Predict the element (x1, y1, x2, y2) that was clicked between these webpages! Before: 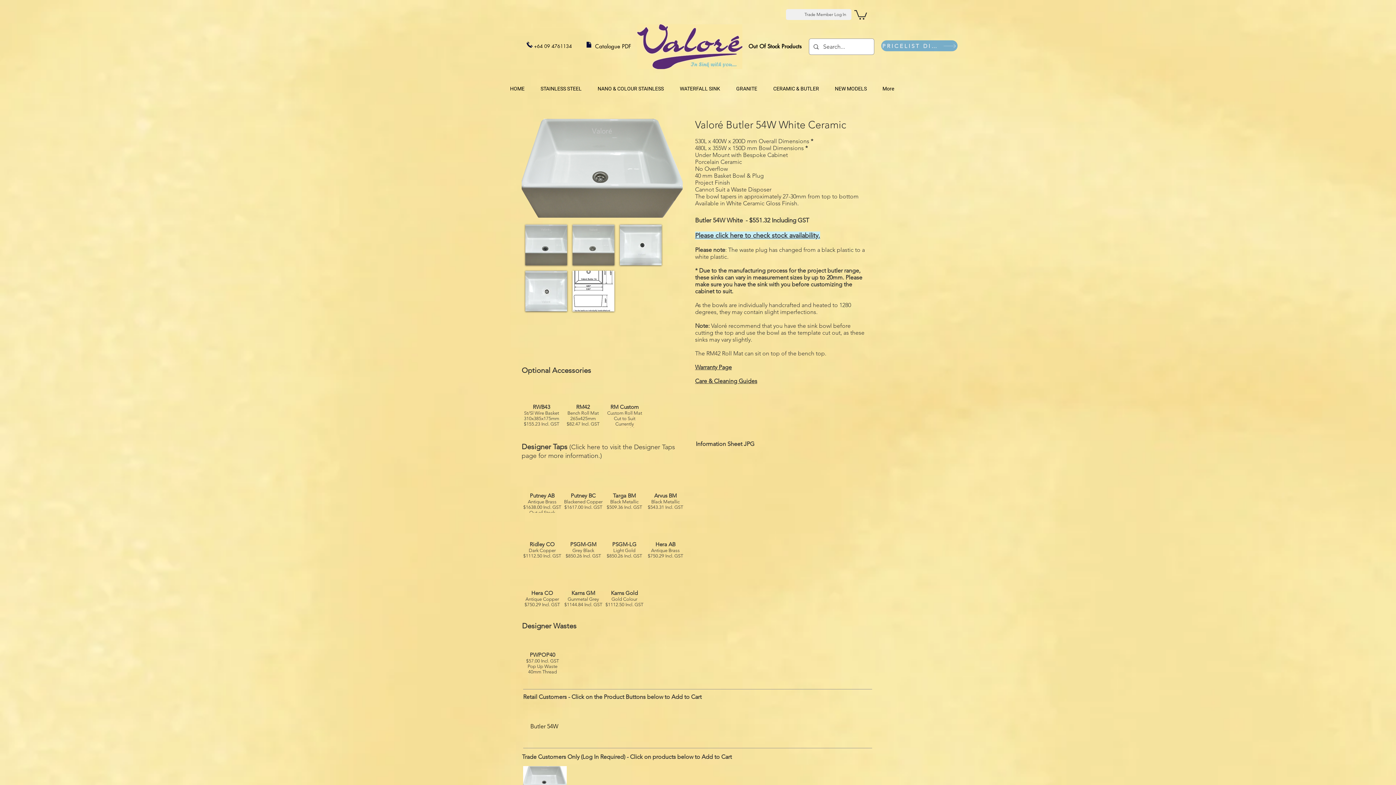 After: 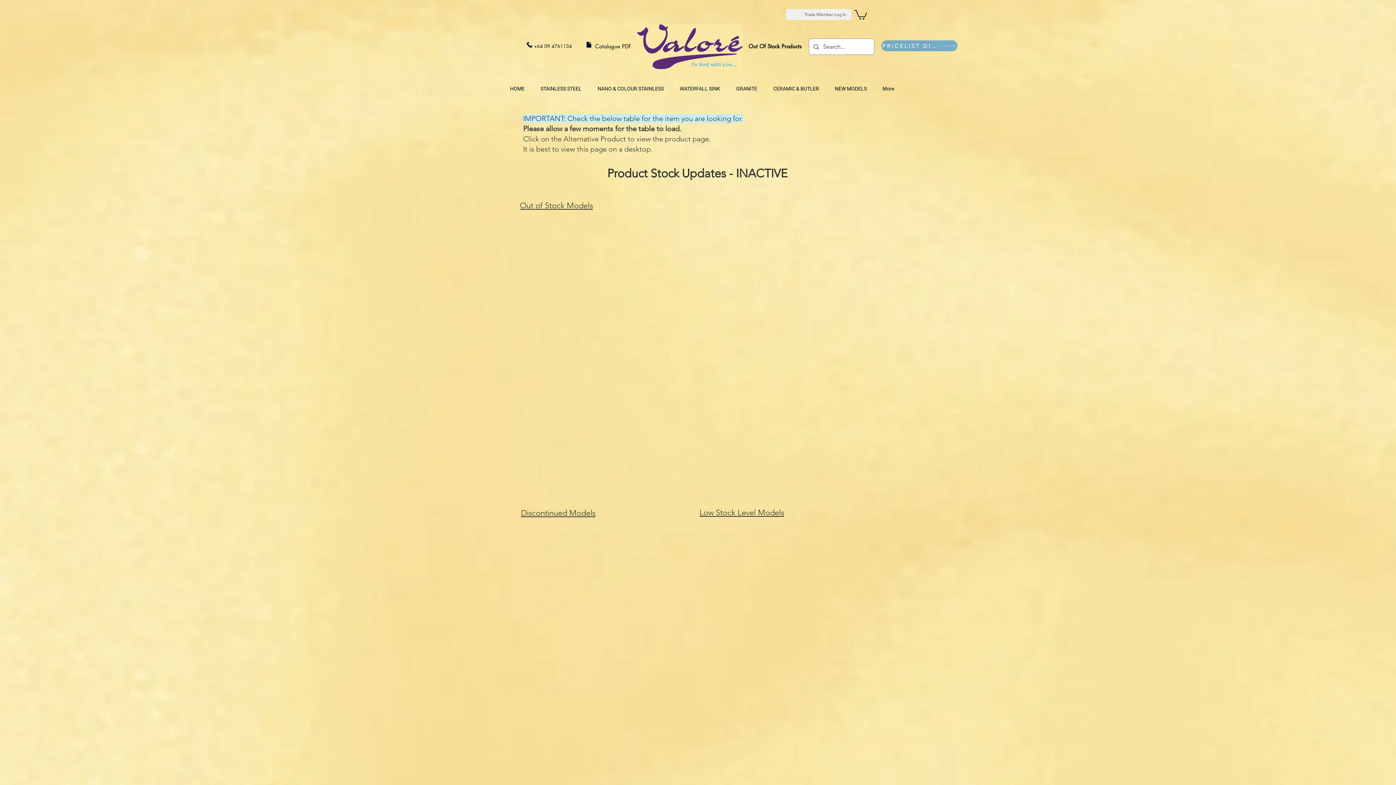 Action: label: Please click here to check stock availability. bbox: (695, 231, 820, 239)